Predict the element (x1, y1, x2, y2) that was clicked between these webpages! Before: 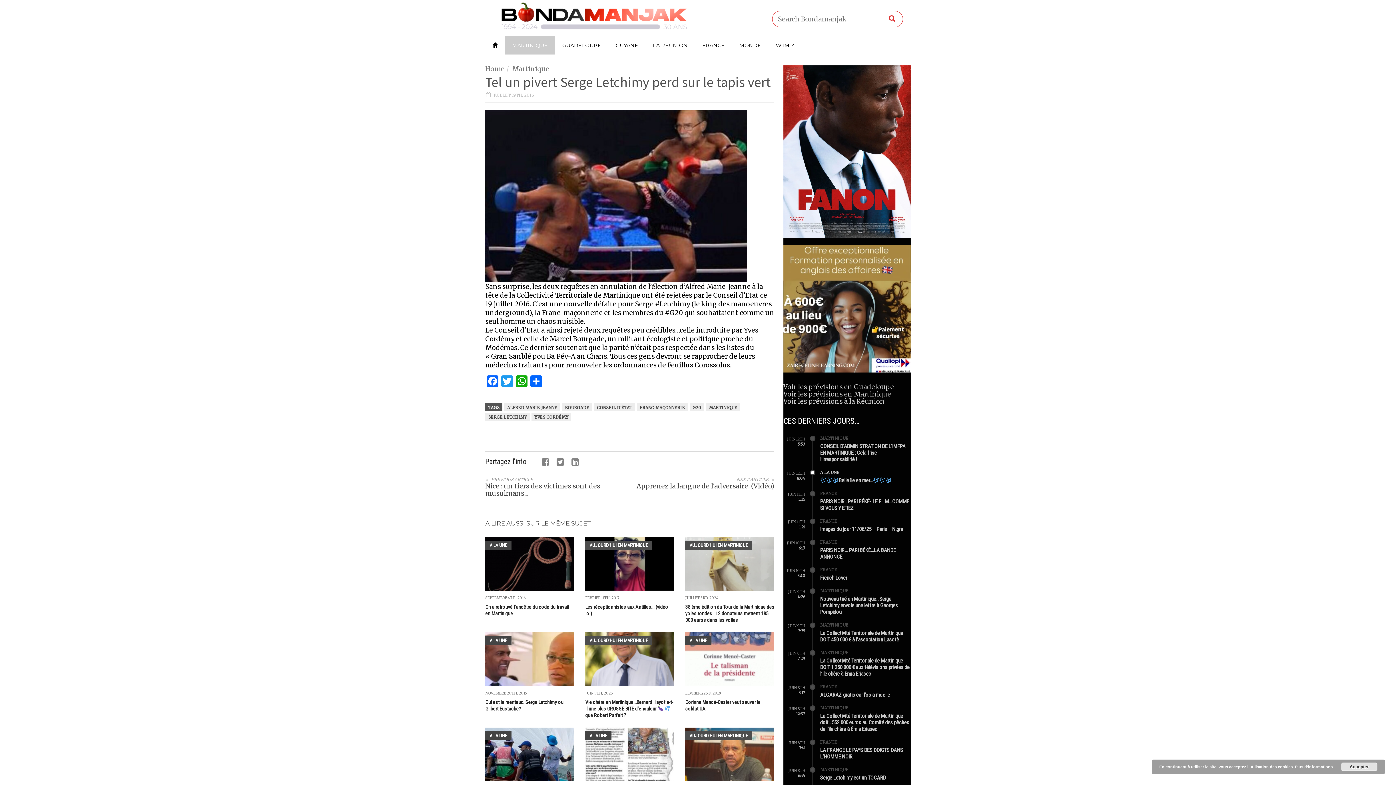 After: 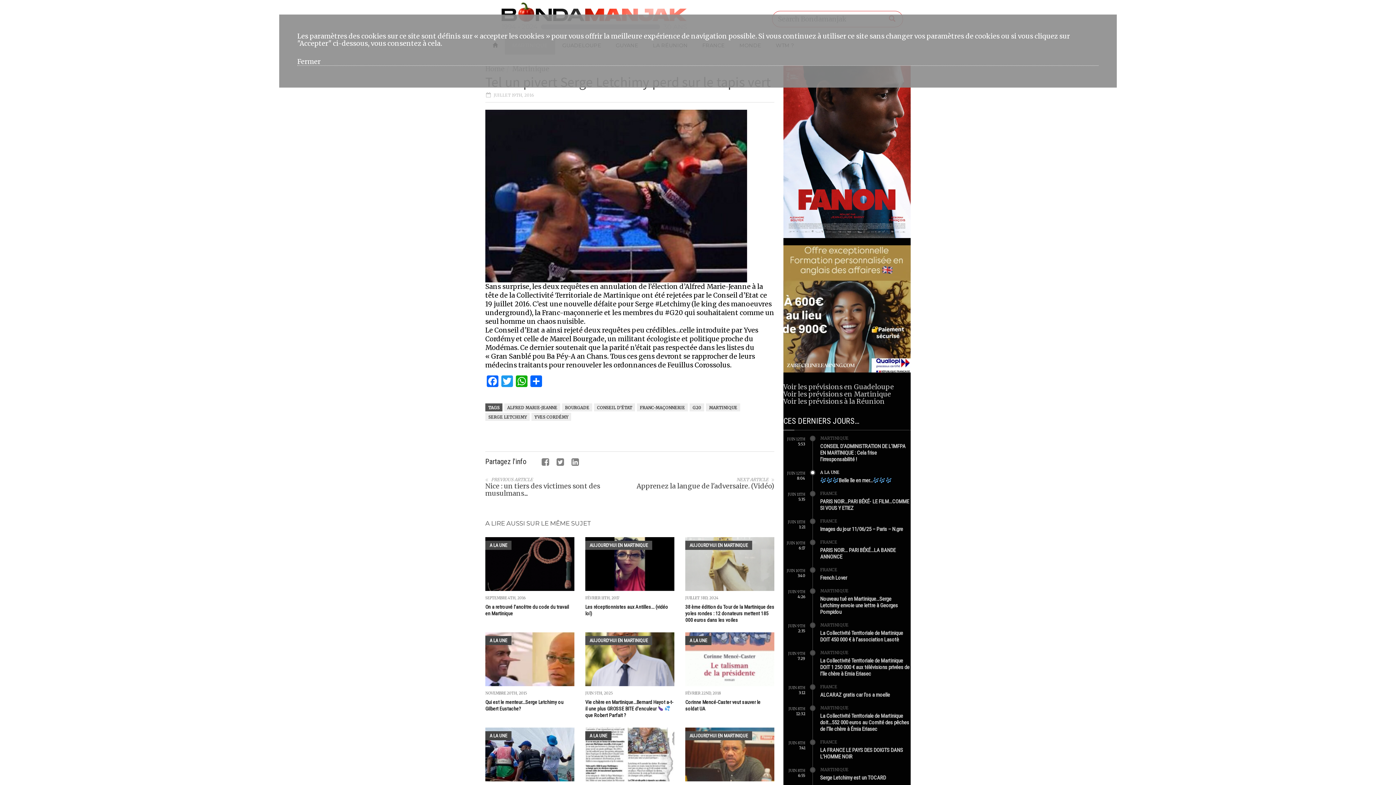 Action: bbox: (1295, 765, 1333, 769) label: Plus d’informations